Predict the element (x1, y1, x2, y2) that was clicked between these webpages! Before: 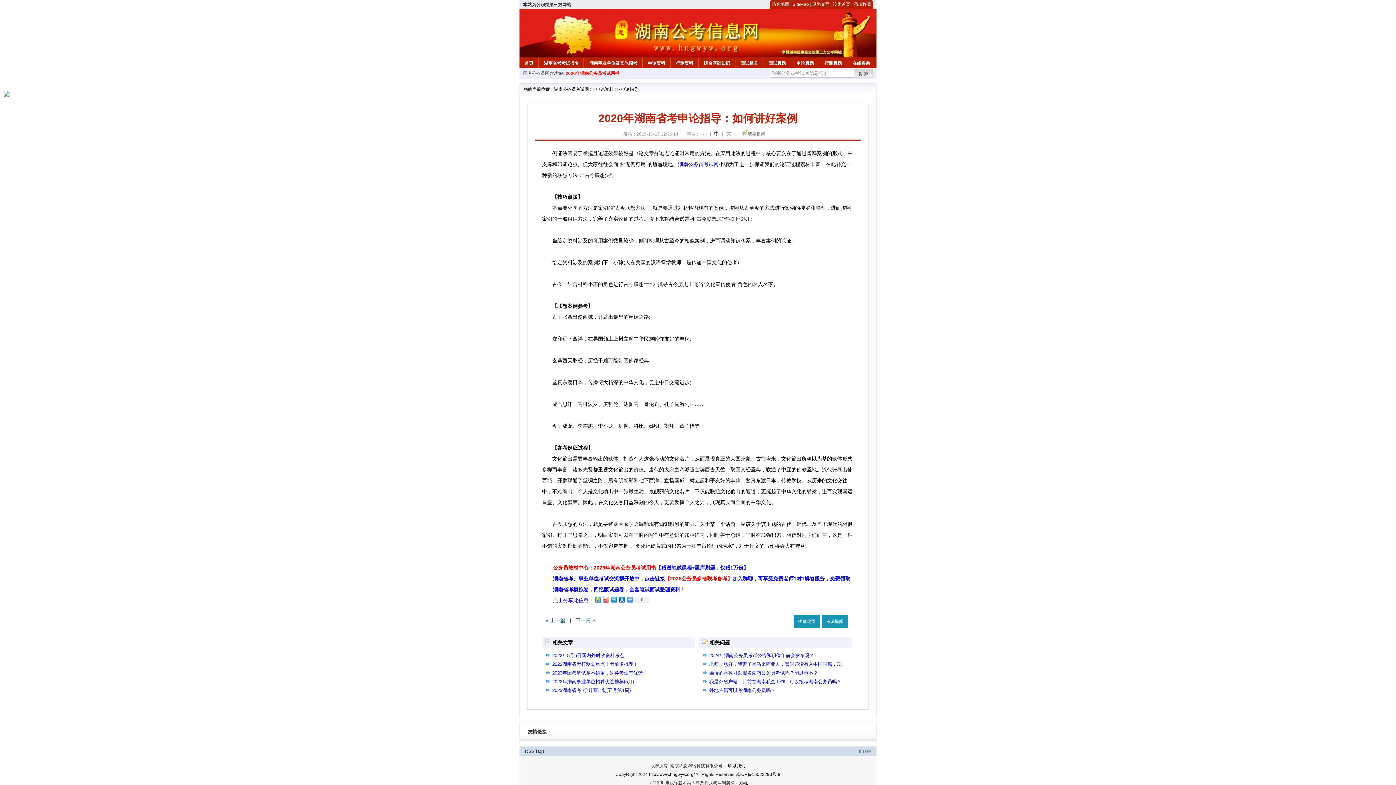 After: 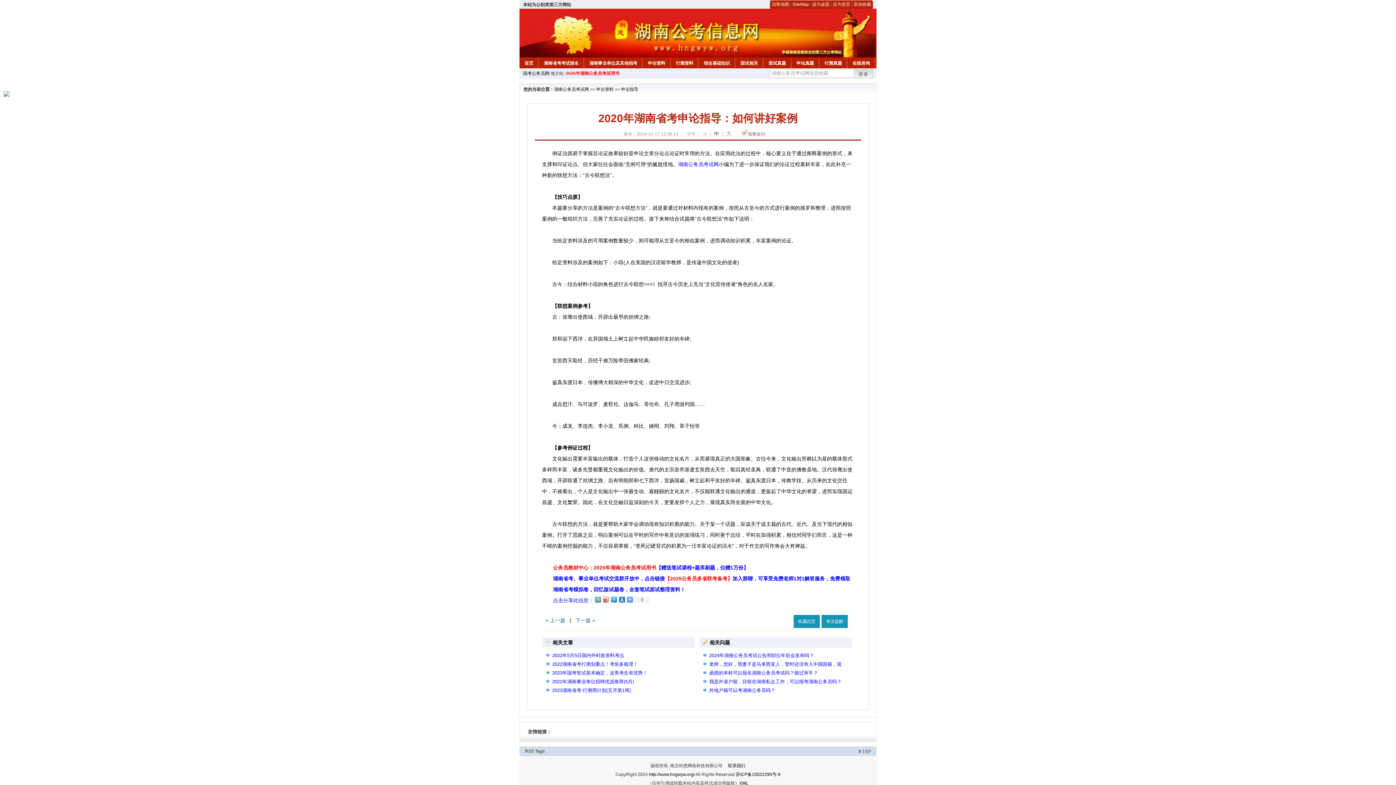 Action: label: 国考公务员网 bbox: (523, 70, 549, 76)